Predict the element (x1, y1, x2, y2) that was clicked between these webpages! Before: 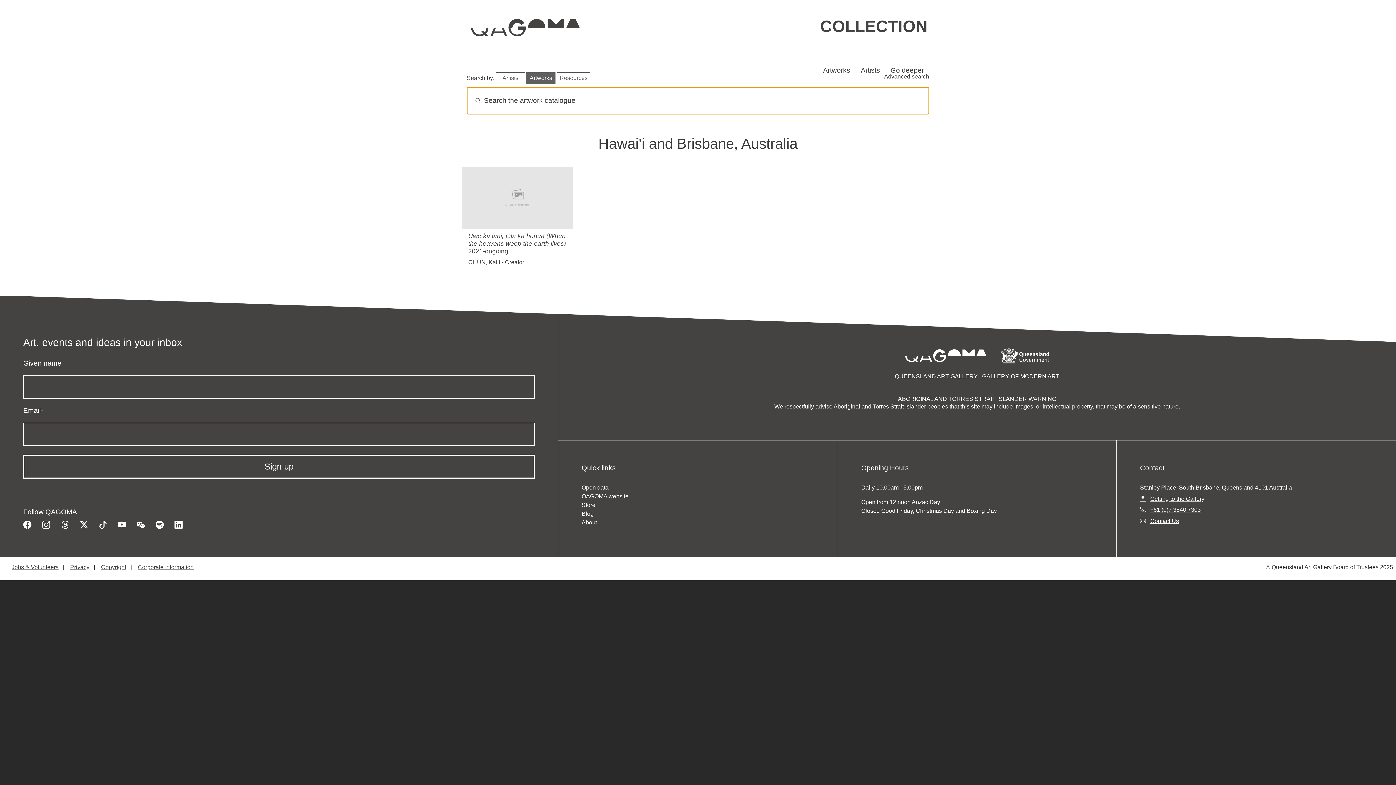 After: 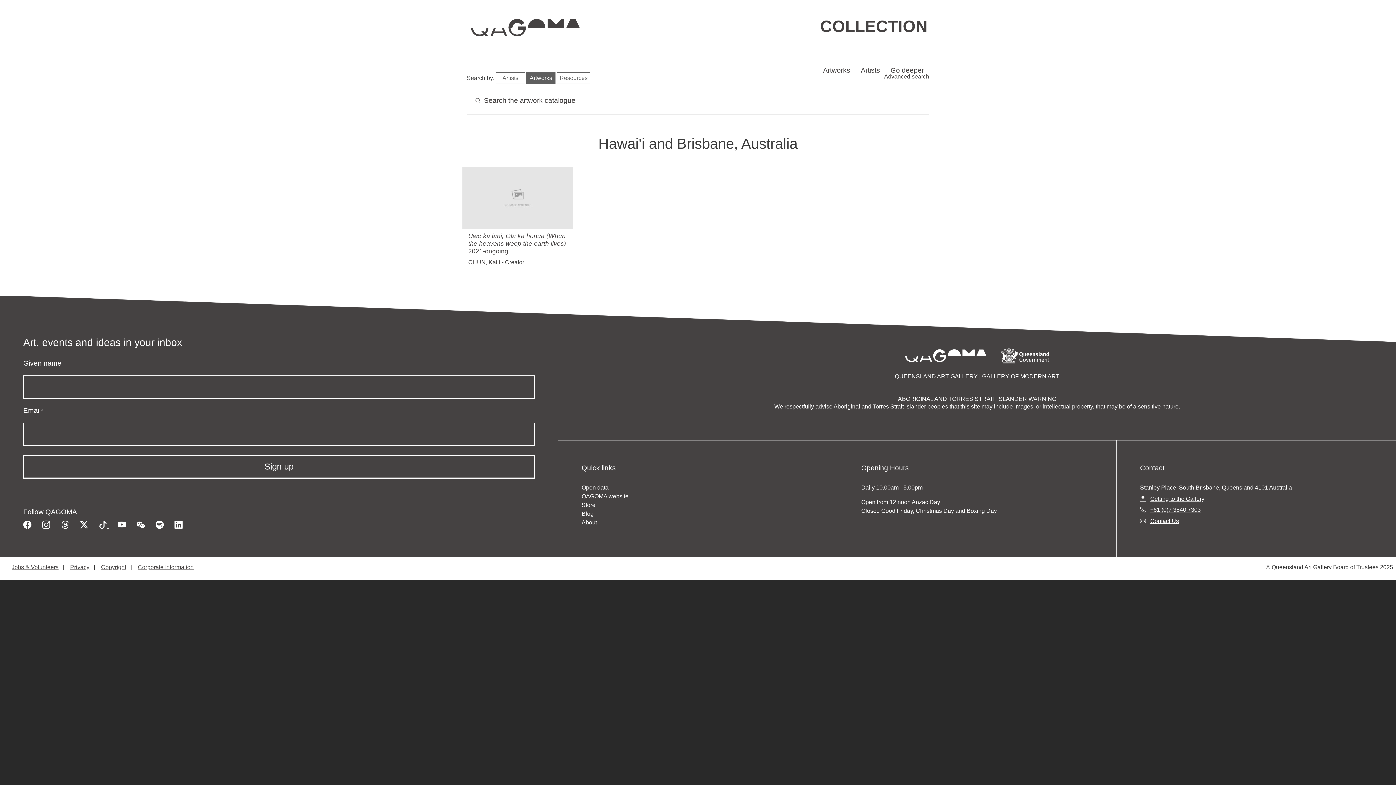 Action: label:  
Visit QAGOMA on TikTok bbox: (94, 520, 113, 529)